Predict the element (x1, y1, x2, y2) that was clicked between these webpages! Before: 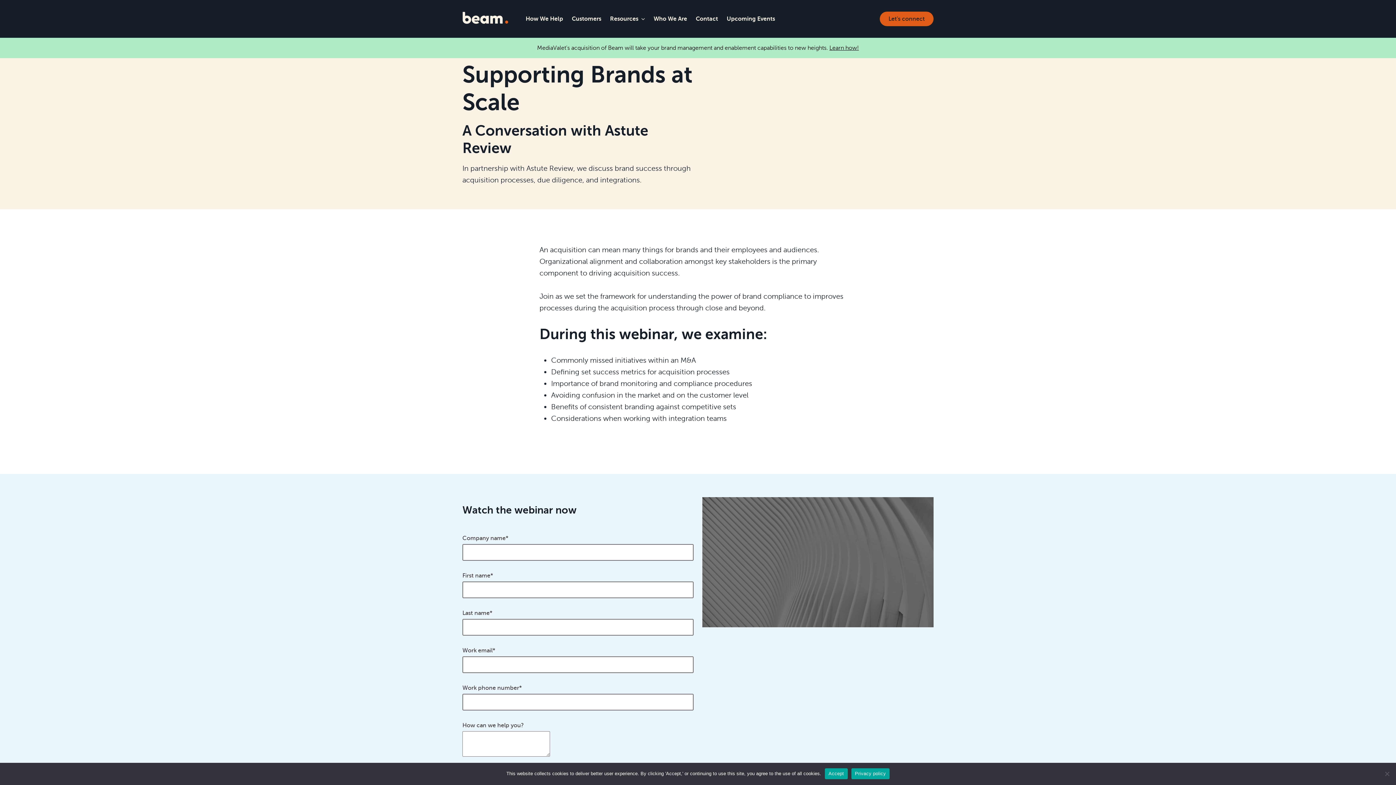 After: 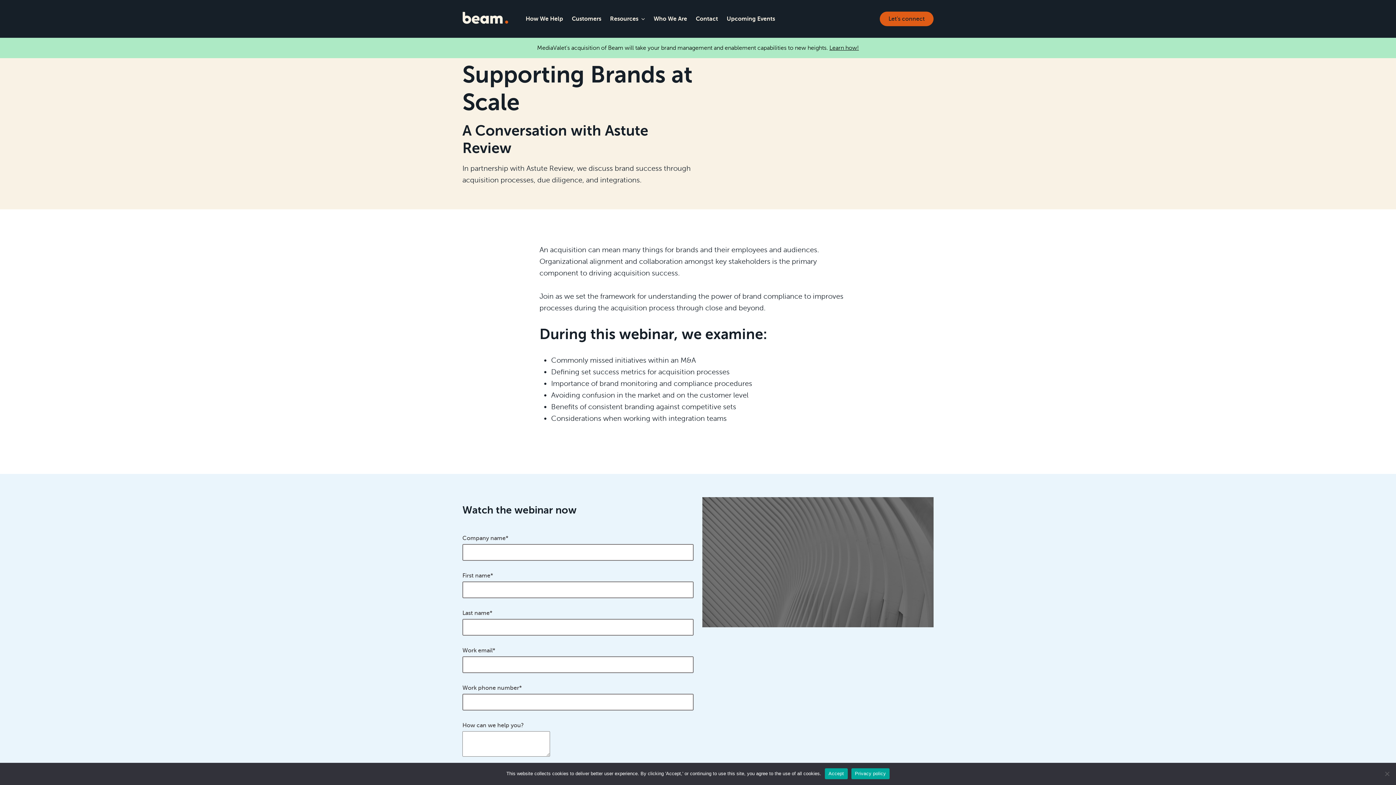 Action: bbox: (851, 768, 889, 779) label: Privacy policy